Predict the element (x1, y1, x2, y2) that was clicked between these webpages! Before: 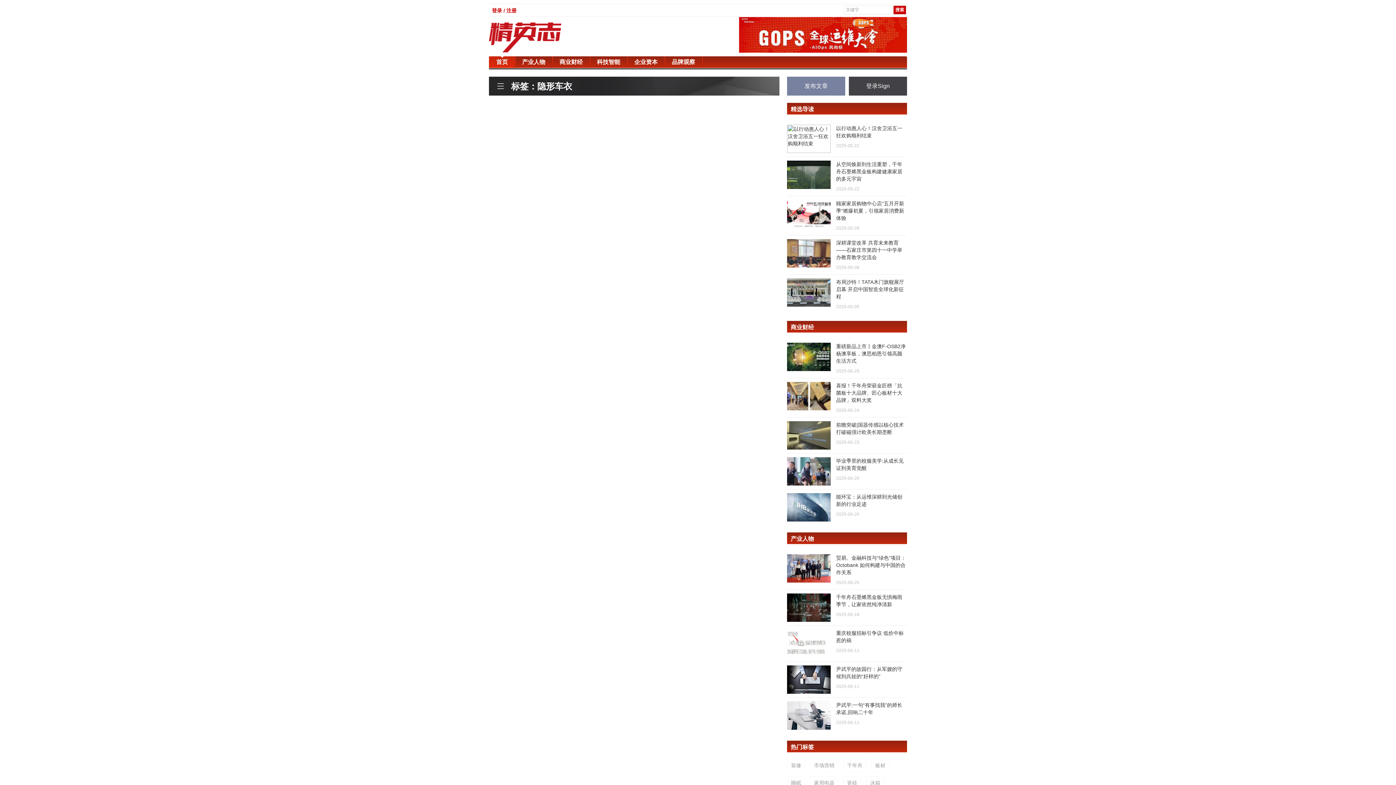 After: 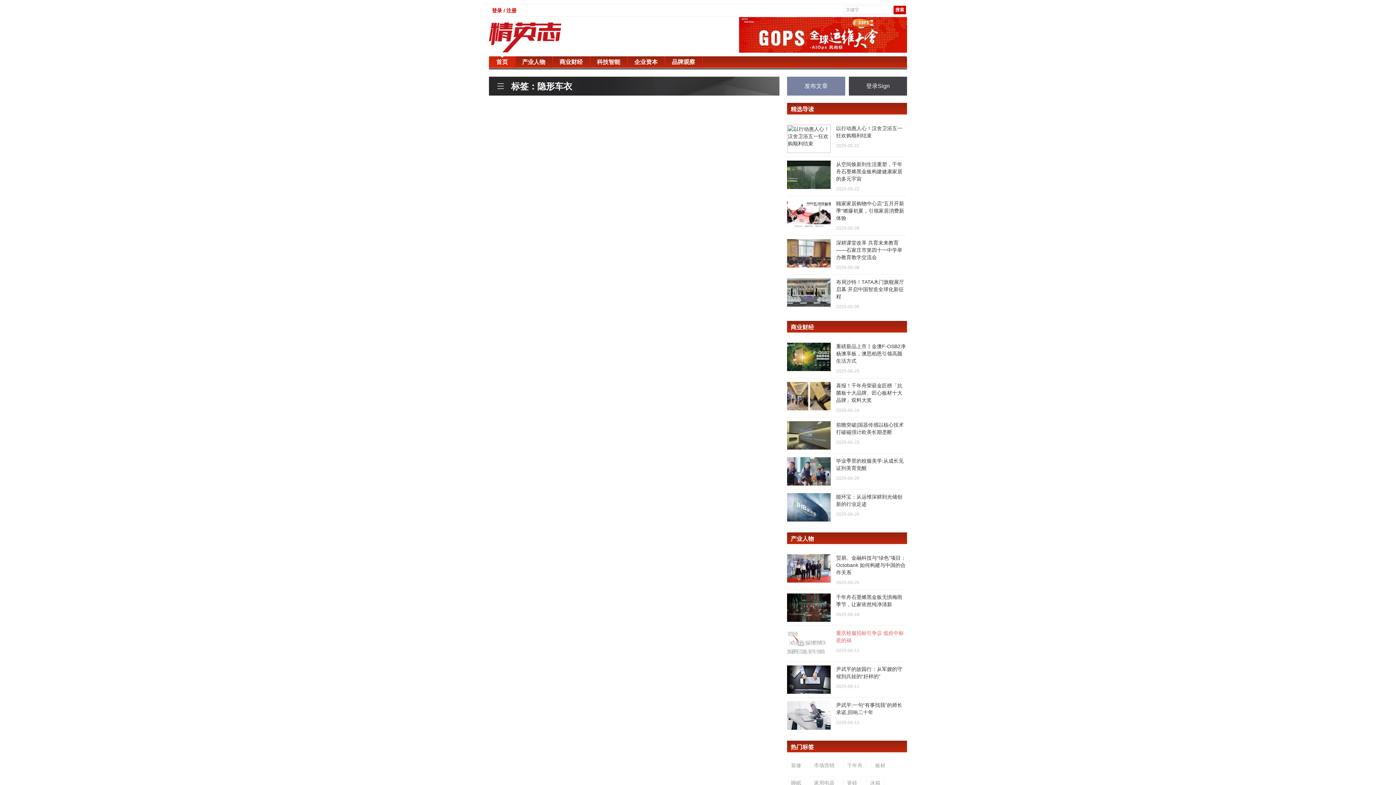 Action: label: 重庆校服招标引争议 低价中标惹的祸
2025-06-11 bbox: (787, 626, 907, 662)